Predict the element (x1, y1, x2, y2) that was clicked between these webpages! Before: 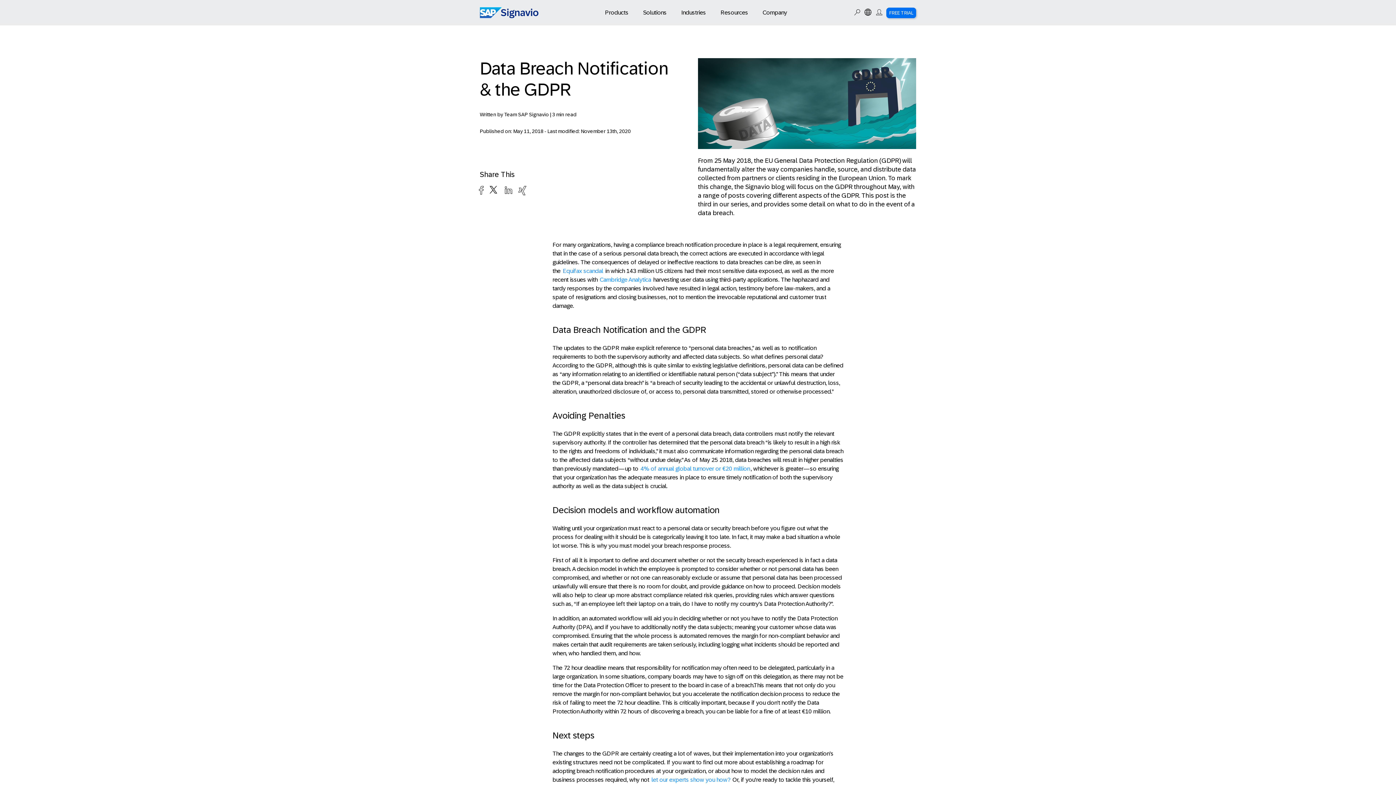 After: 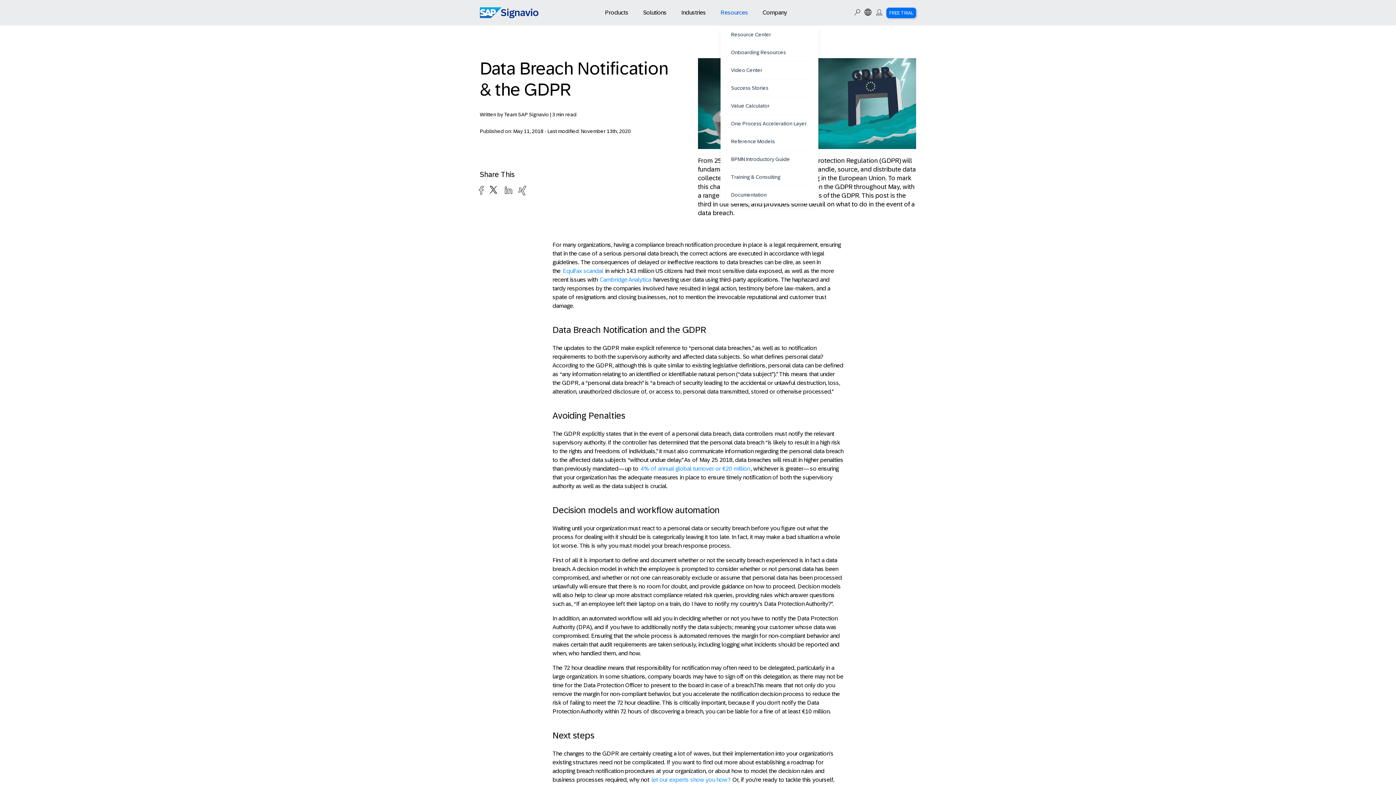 Action: label: Resources bbox: (720, 9, 748, 15)